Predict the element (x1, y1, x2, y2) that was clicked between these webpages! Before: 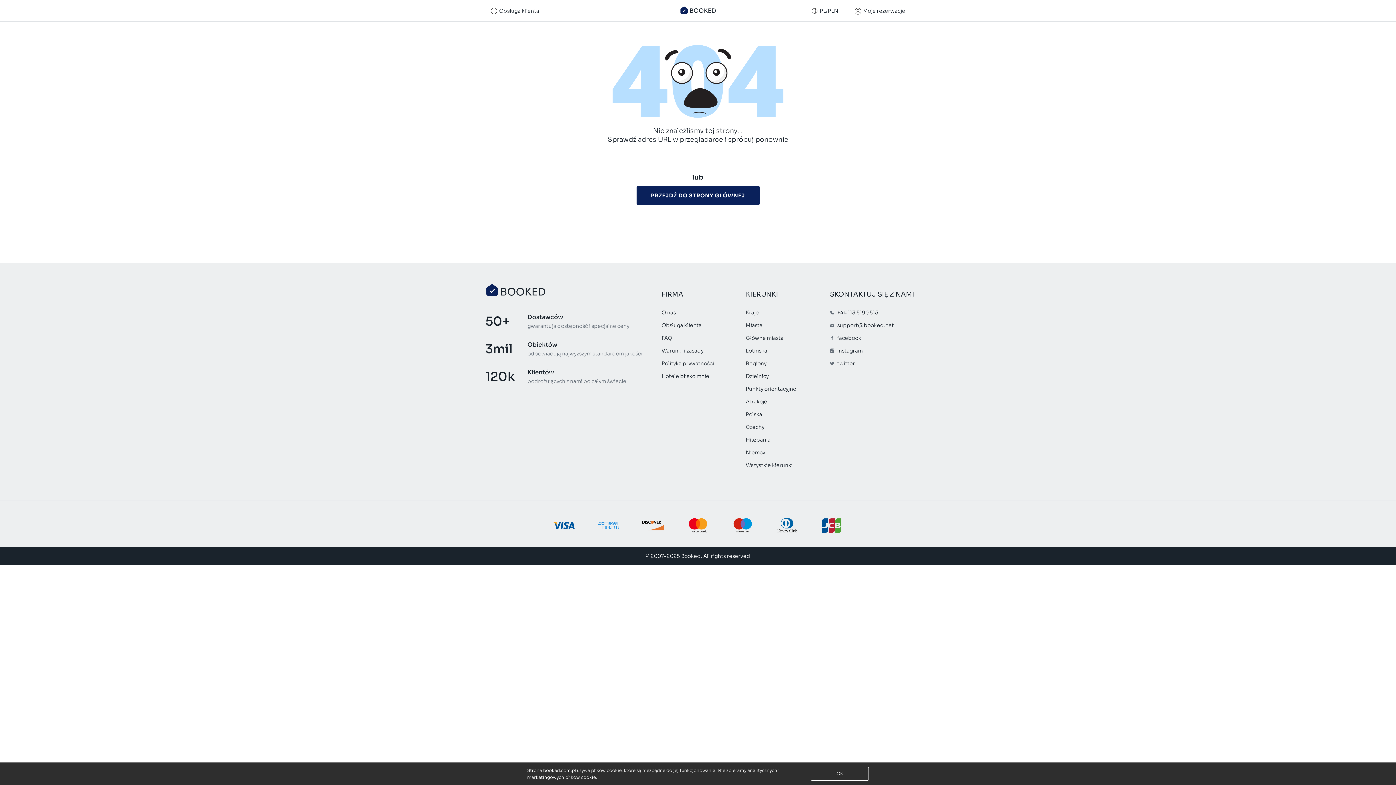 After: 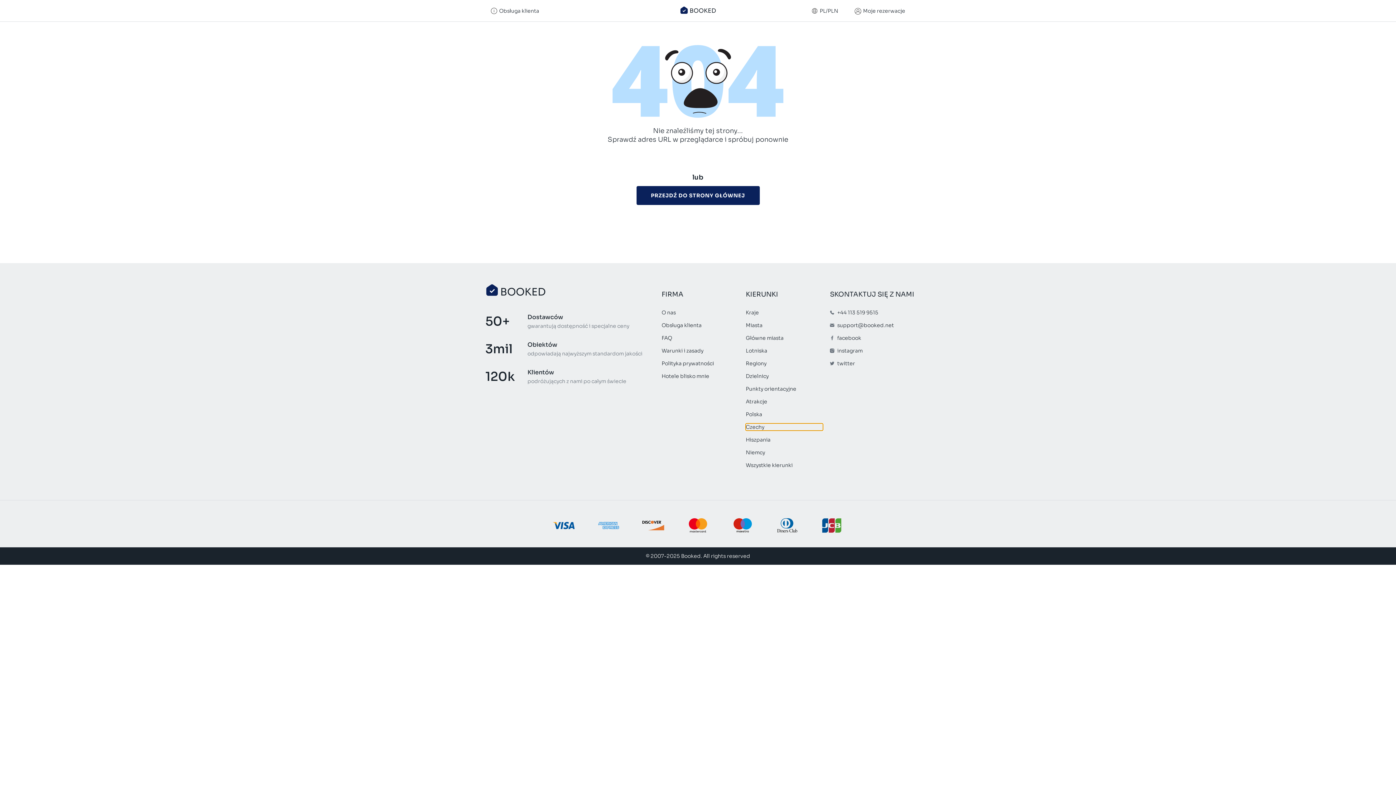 Action: label: Czechy bbox: (746, 424, 822, 430)